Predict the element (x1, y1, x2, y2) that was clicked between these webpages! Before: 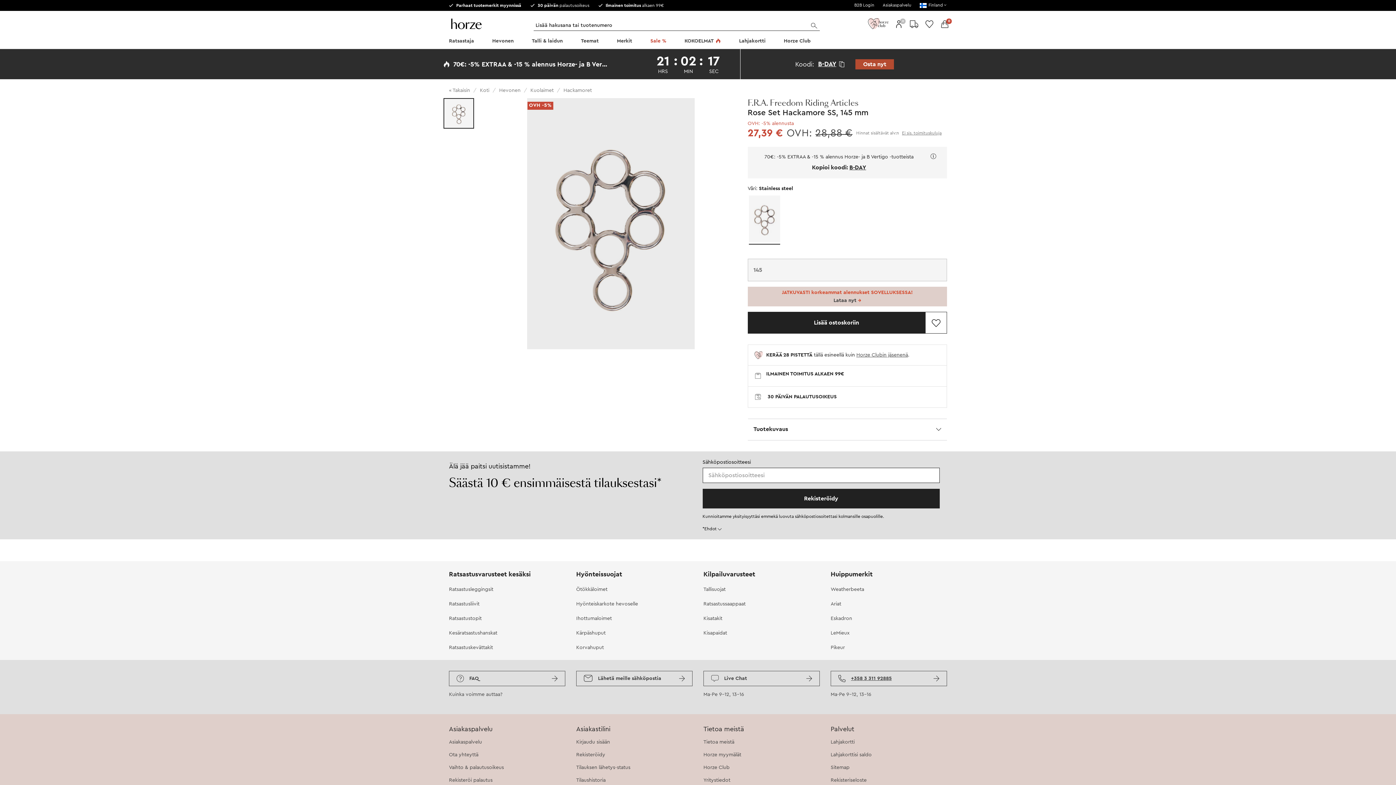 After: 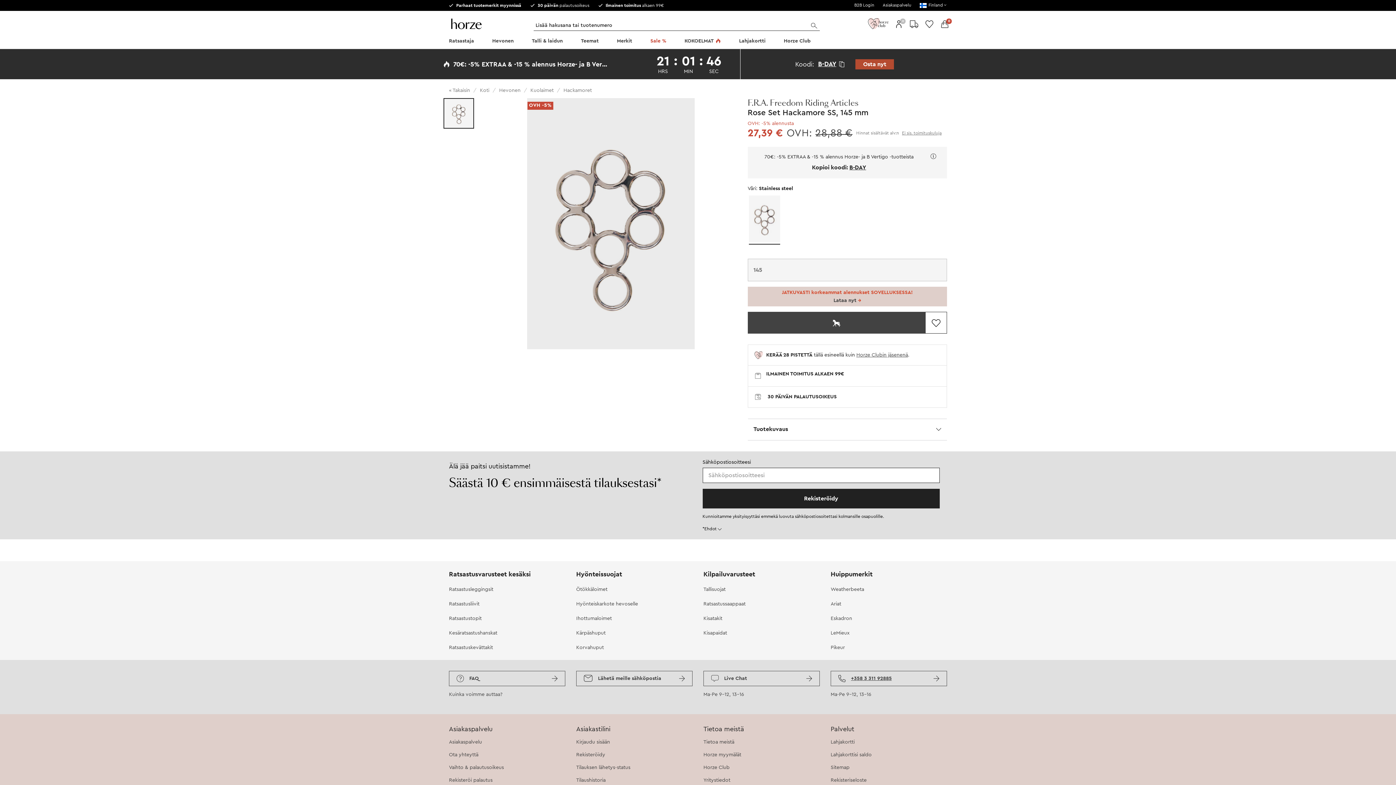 Action: label: Lisää ostoskoriin bbox: (747, 312, 925, 333)